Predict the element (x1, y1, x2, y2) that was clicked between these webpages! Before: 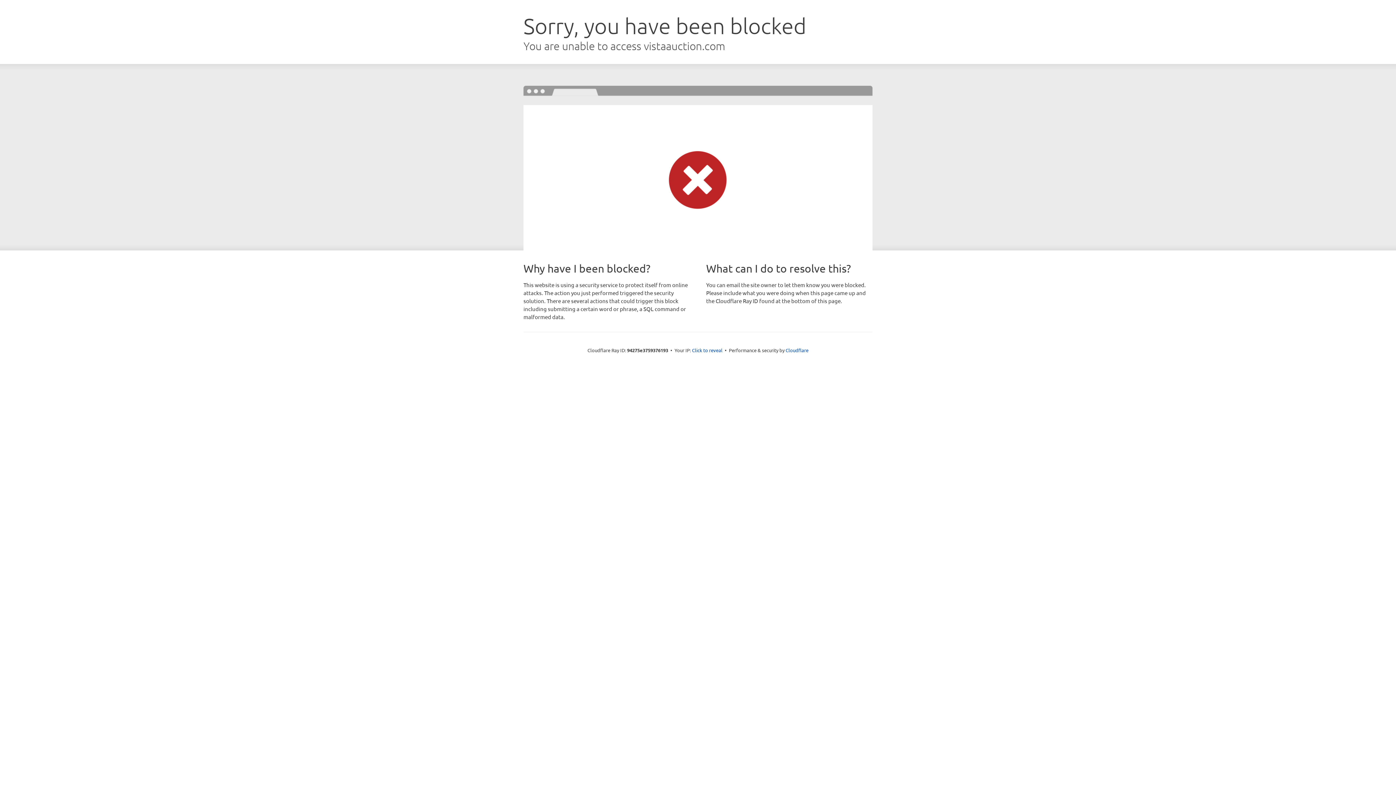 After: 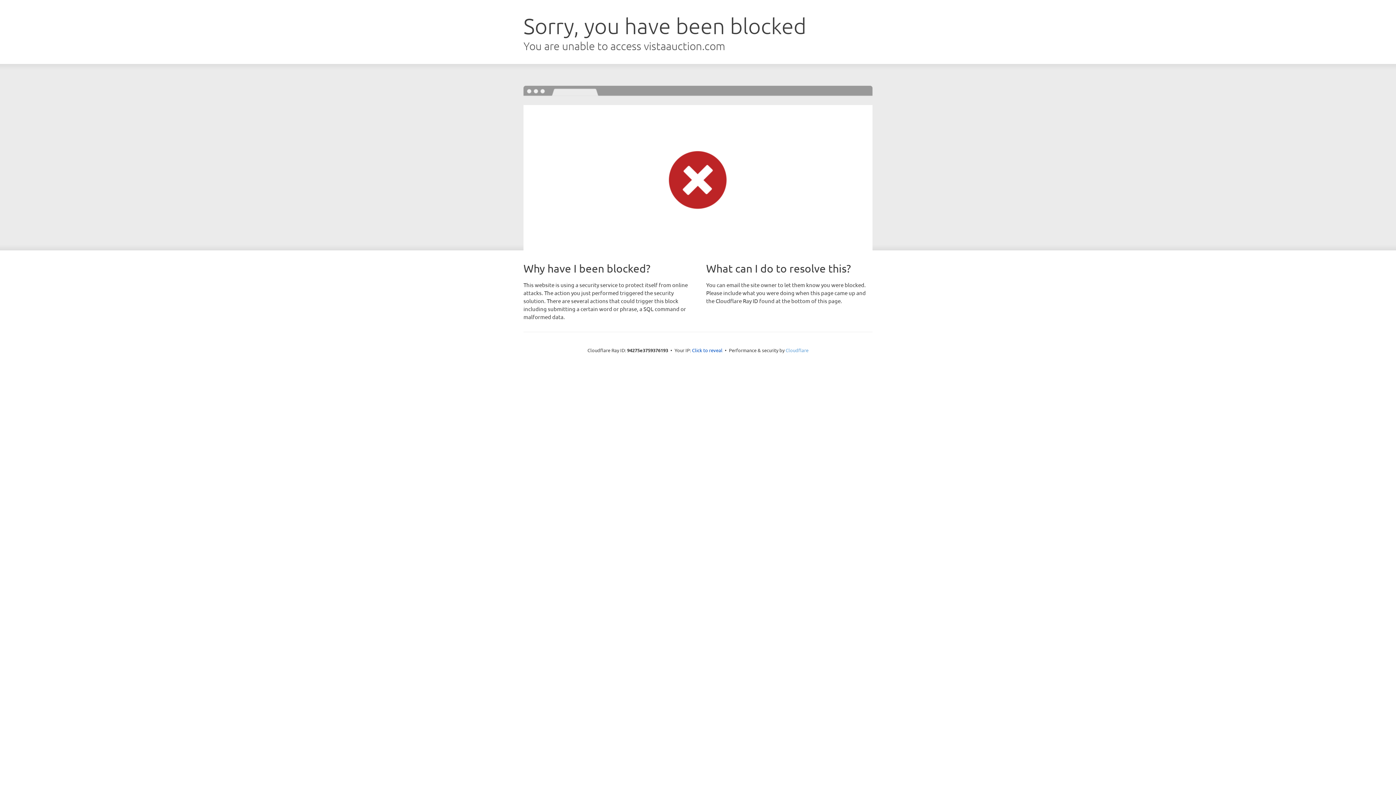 Action: label: Cloudflare bbox: (785, 347, 808, 353)